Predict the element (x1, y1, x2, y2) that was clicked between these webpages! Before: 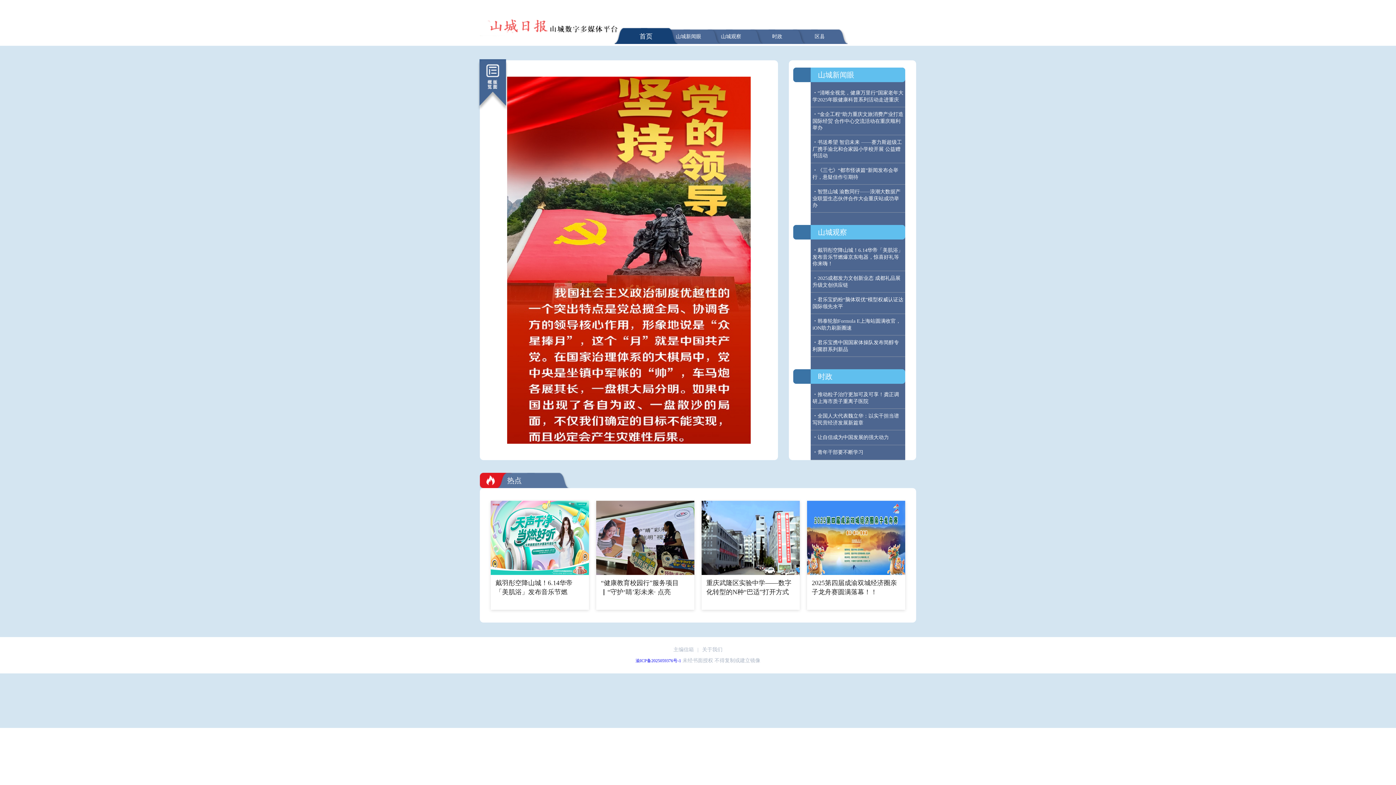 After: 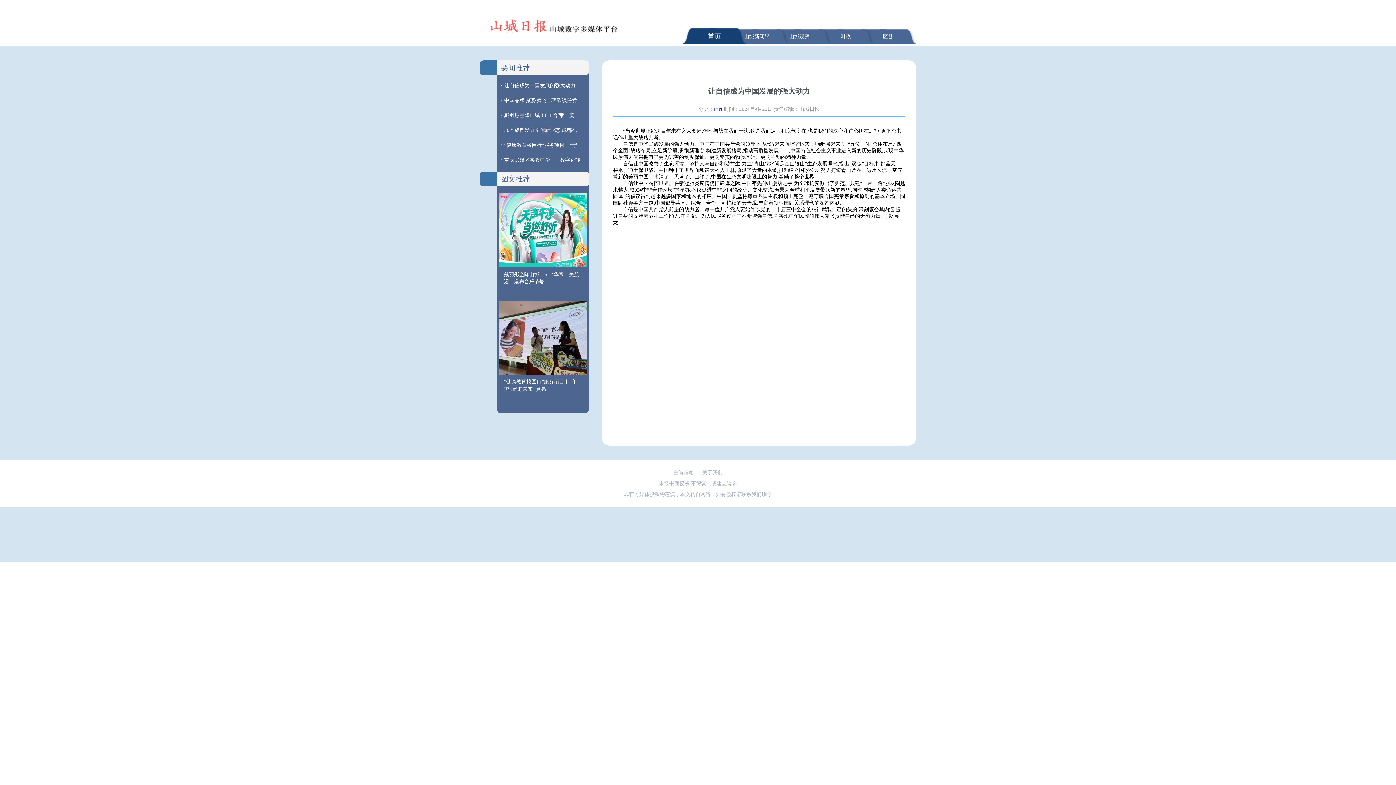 Action: label: 让自信成为中国发展的强大动力 bbox: (817, 434, 889, 440)